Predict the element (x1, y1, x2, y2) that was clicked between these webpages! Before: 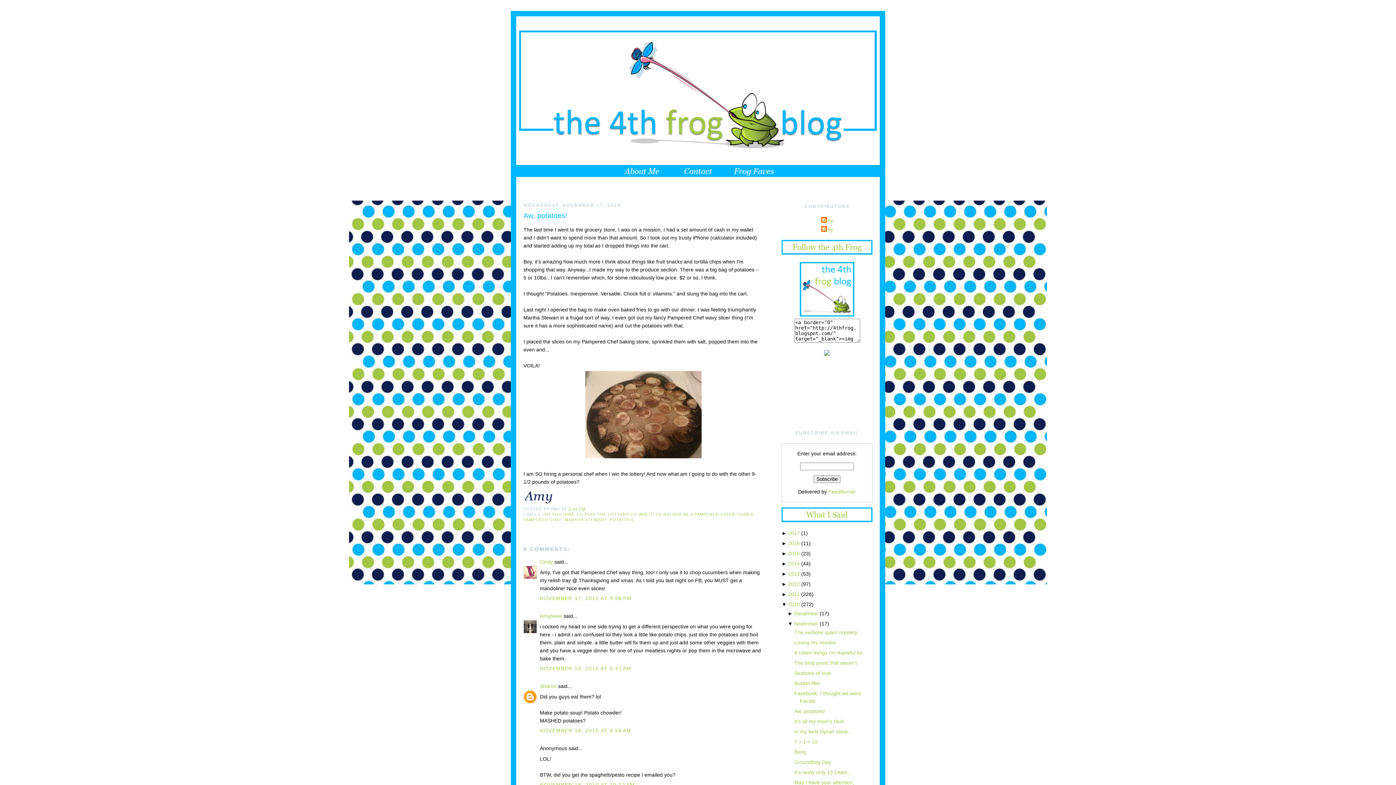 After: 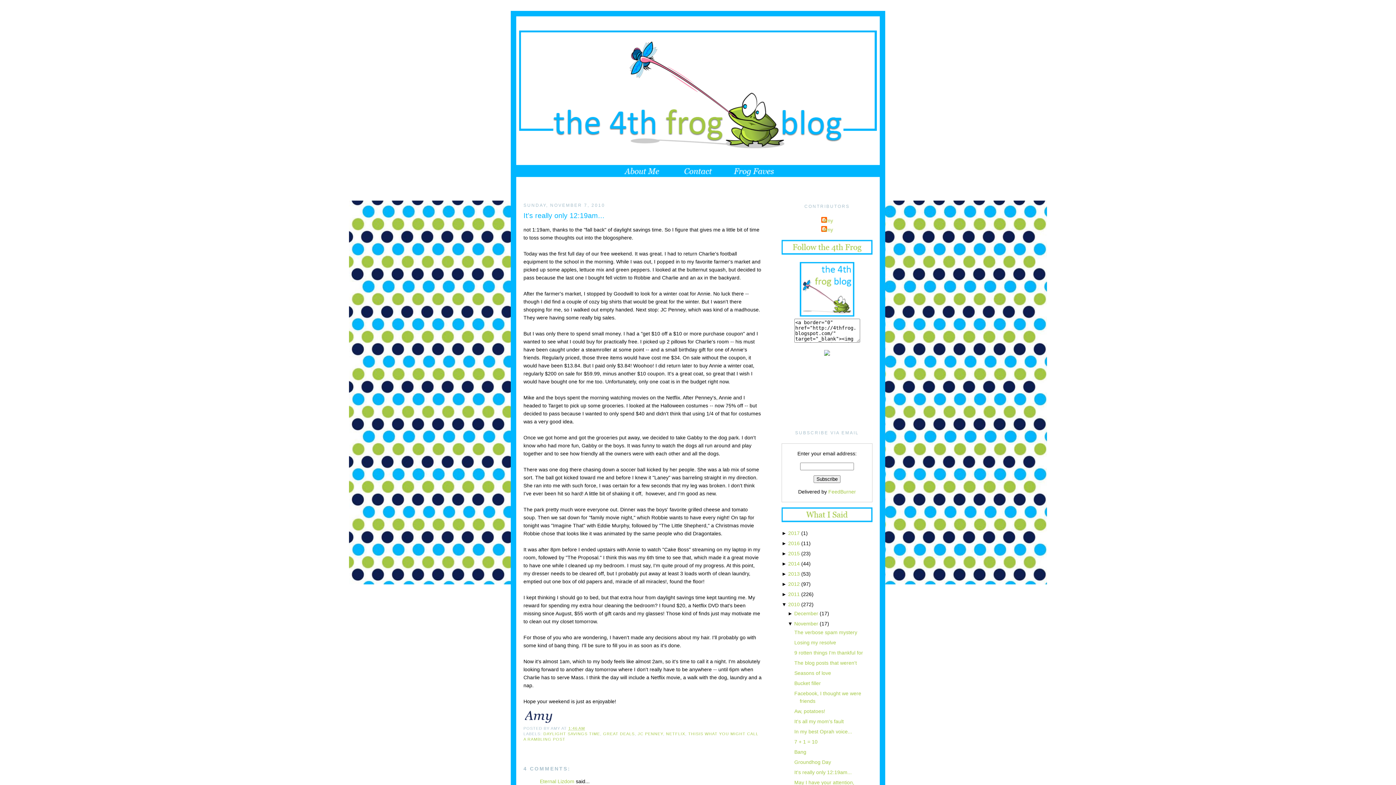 Action: bbox: (794, 769, 851, 775) label: It's really only 12:19am...